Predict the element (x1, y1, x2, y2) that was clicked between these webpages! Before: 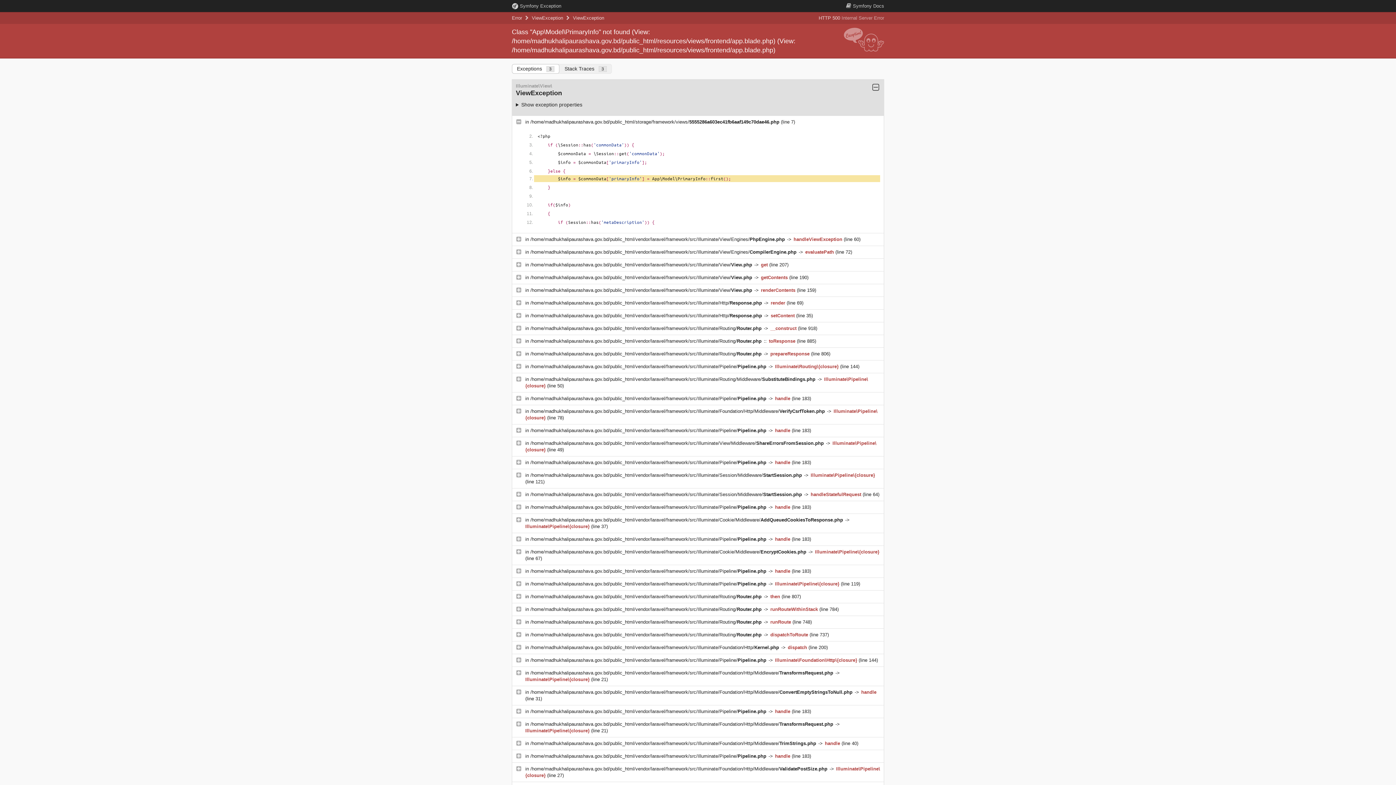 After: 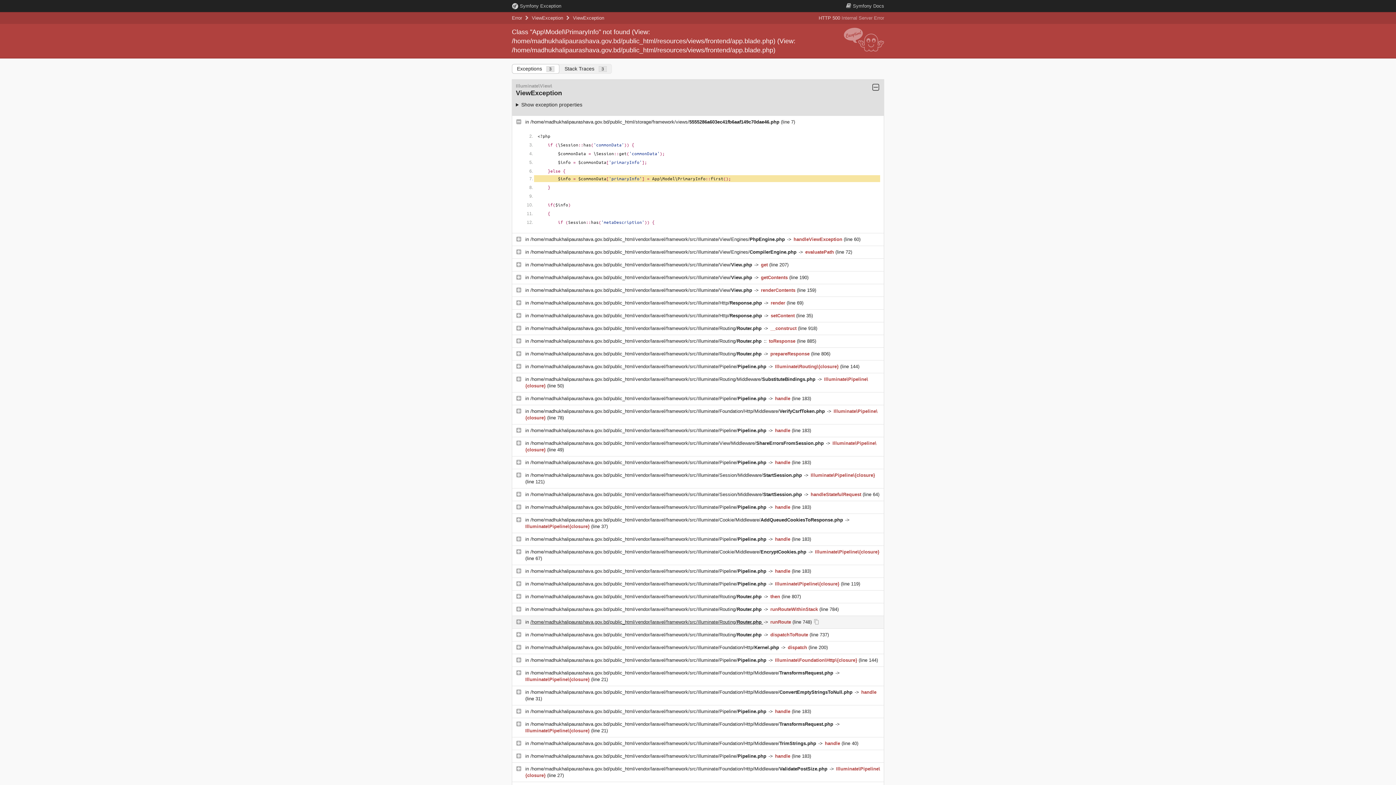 Action: bbox: (530, 619, 763, 625) label: /home/madhukhalipaurashava.gov.bd/public_html/vendor/laravel/framework/src/Illuminate/Routing/Router.php 